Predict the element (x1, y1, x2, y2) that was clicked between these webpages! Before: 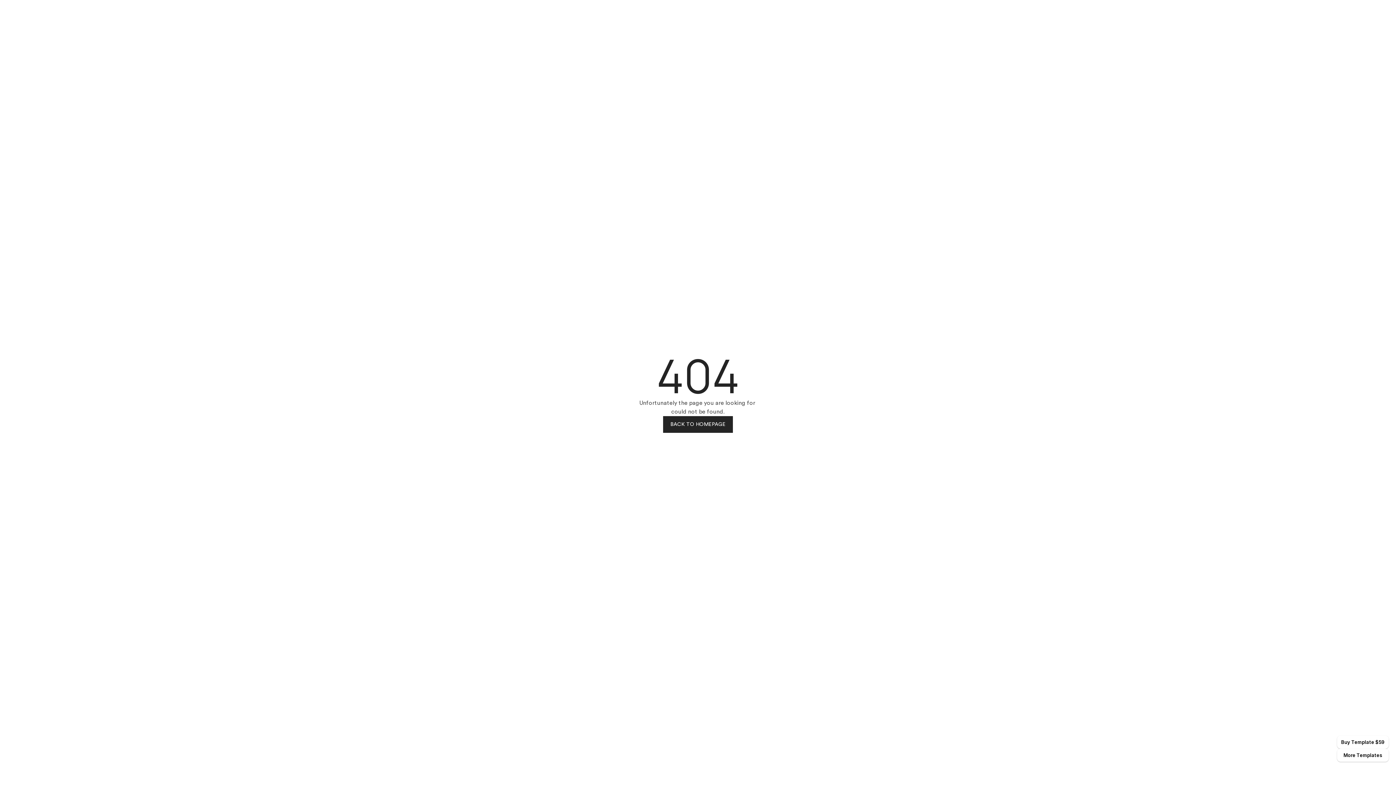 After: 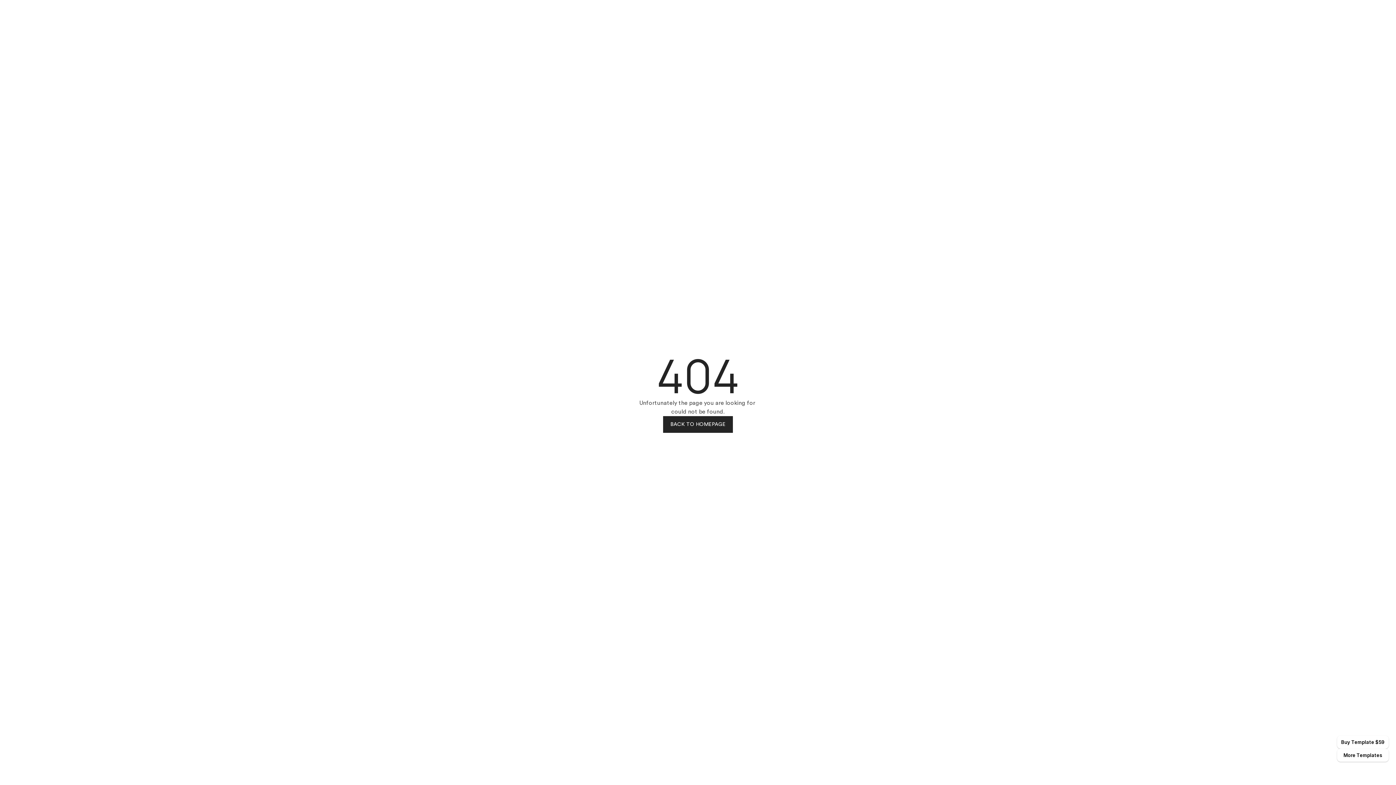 Action: bbox: (1337, 749, 1389, 762) label: More Templates